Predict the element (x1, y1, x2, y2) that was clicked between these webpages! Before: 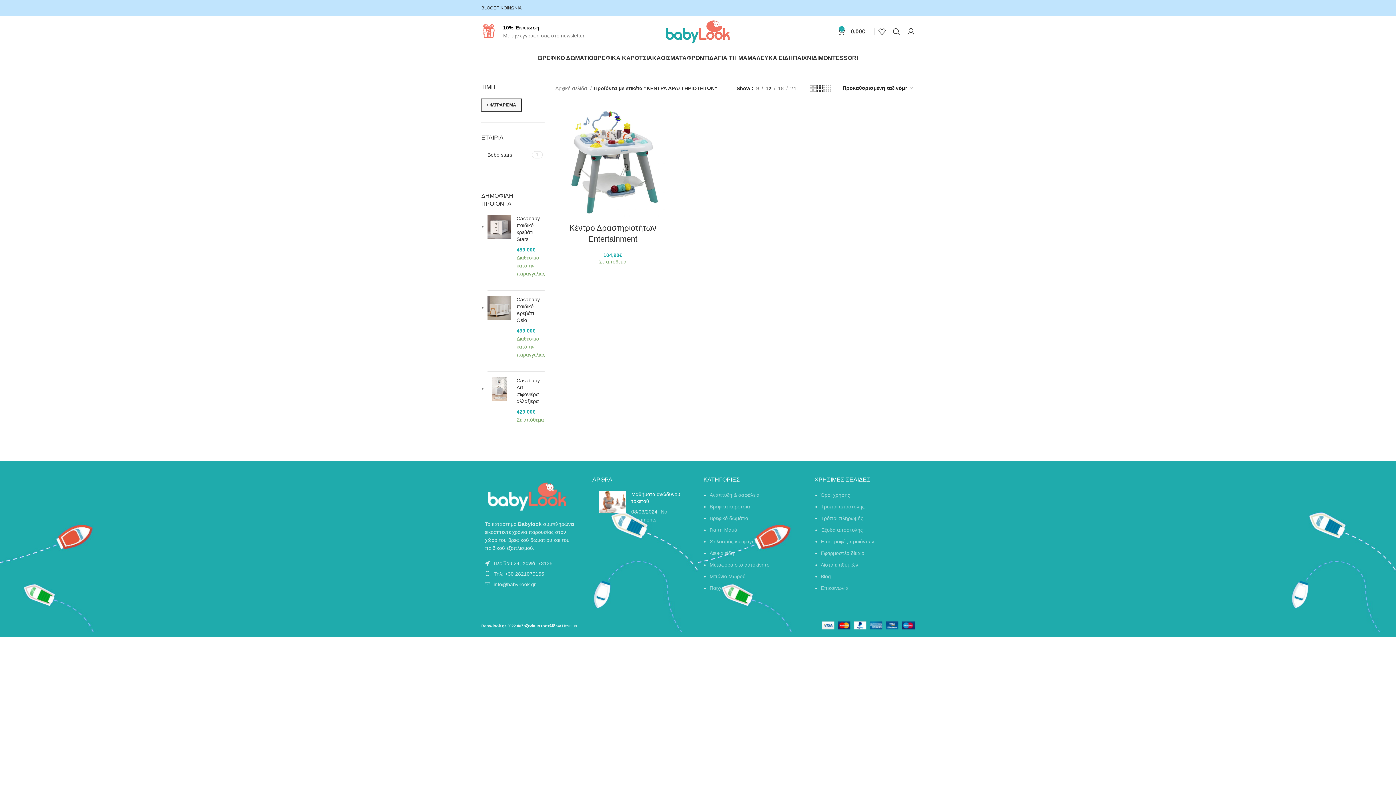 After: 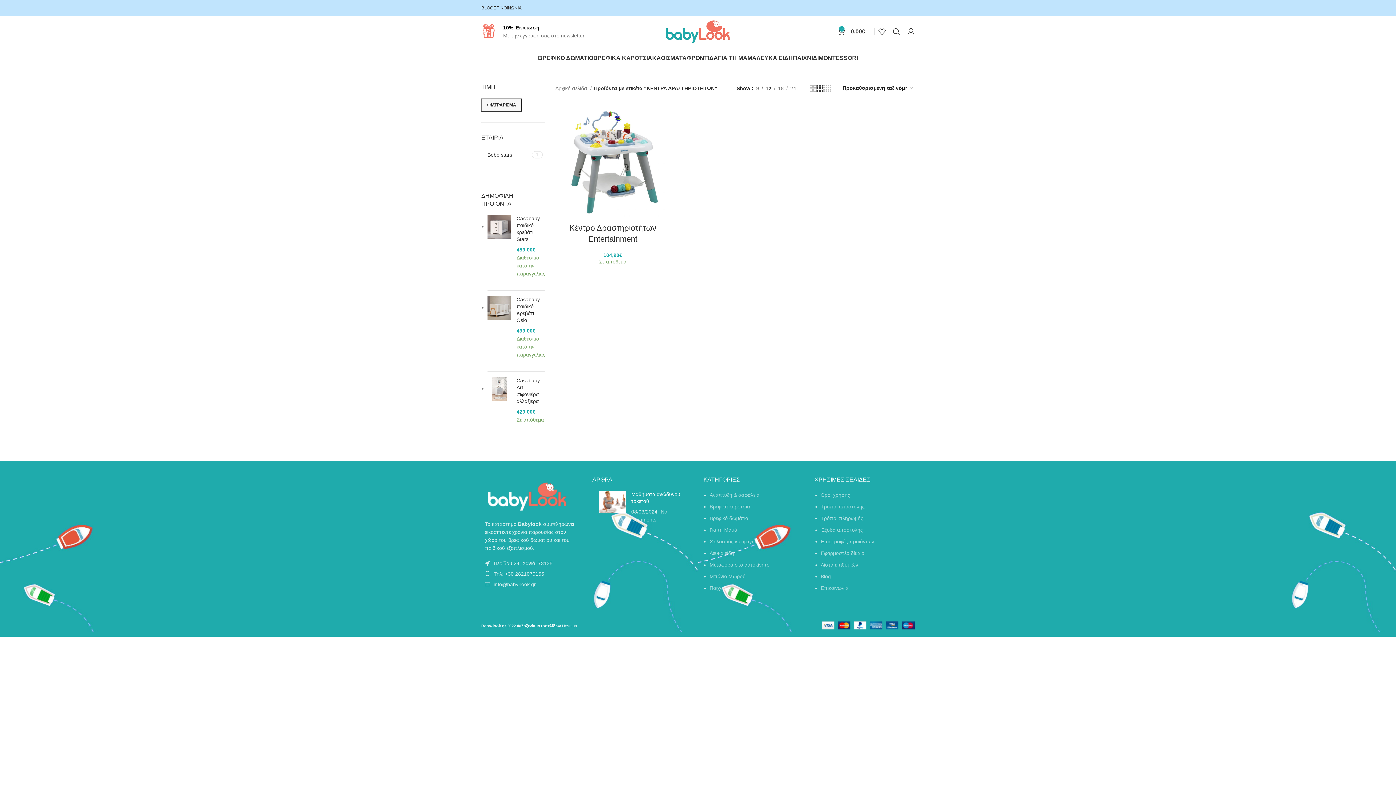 Action: label: 12 bbox: (763, 84, 774, 92)